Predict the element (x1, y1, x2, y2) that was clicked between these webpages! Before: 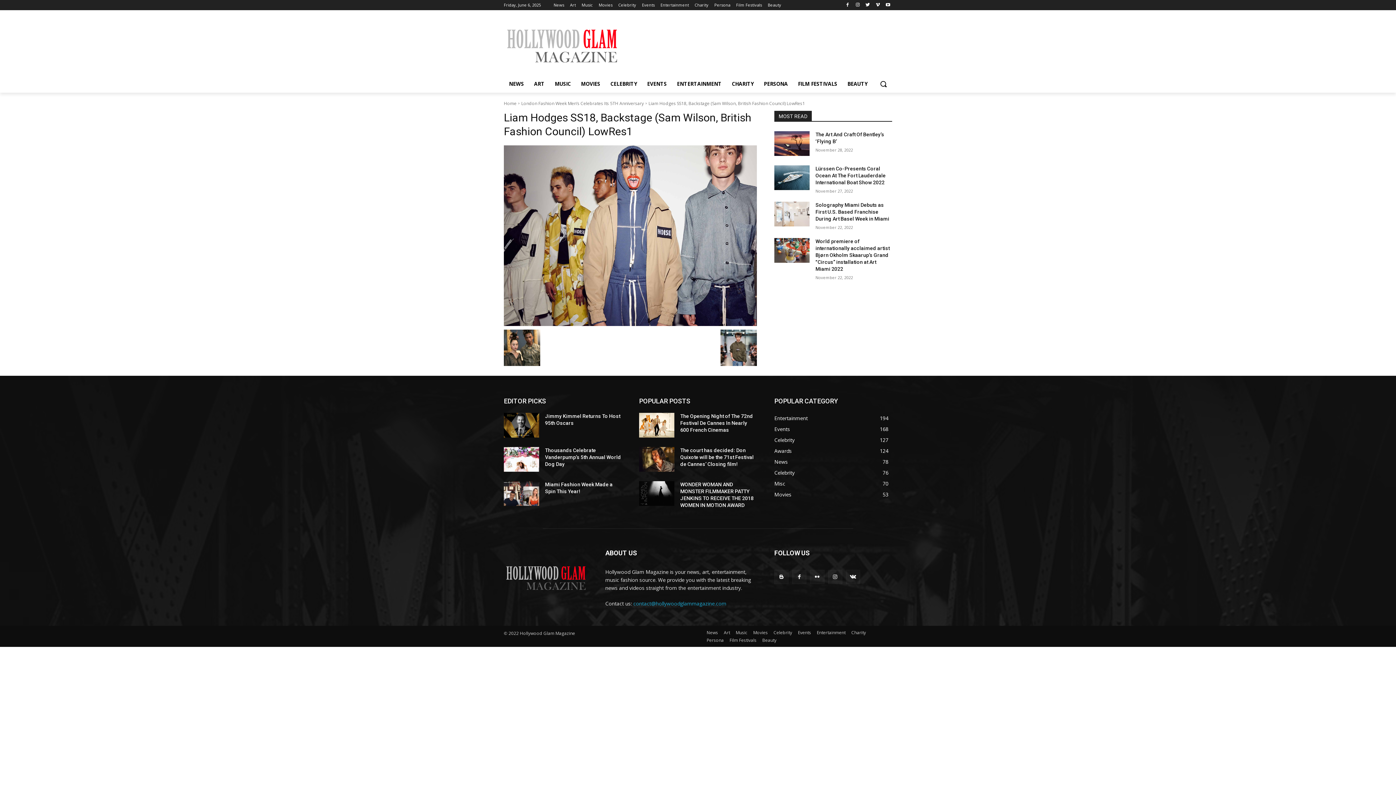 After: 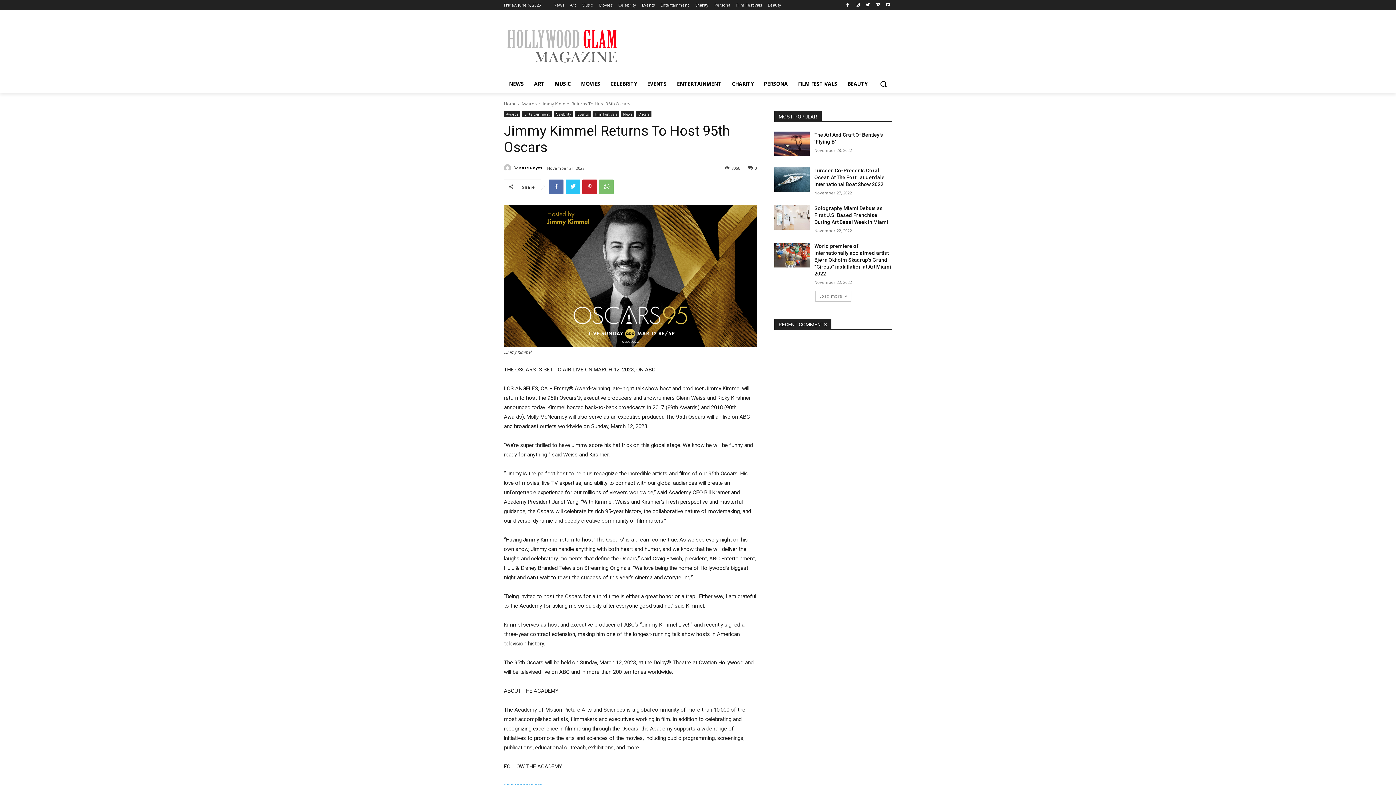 Action: bbox: (504, 412, 539, 437)